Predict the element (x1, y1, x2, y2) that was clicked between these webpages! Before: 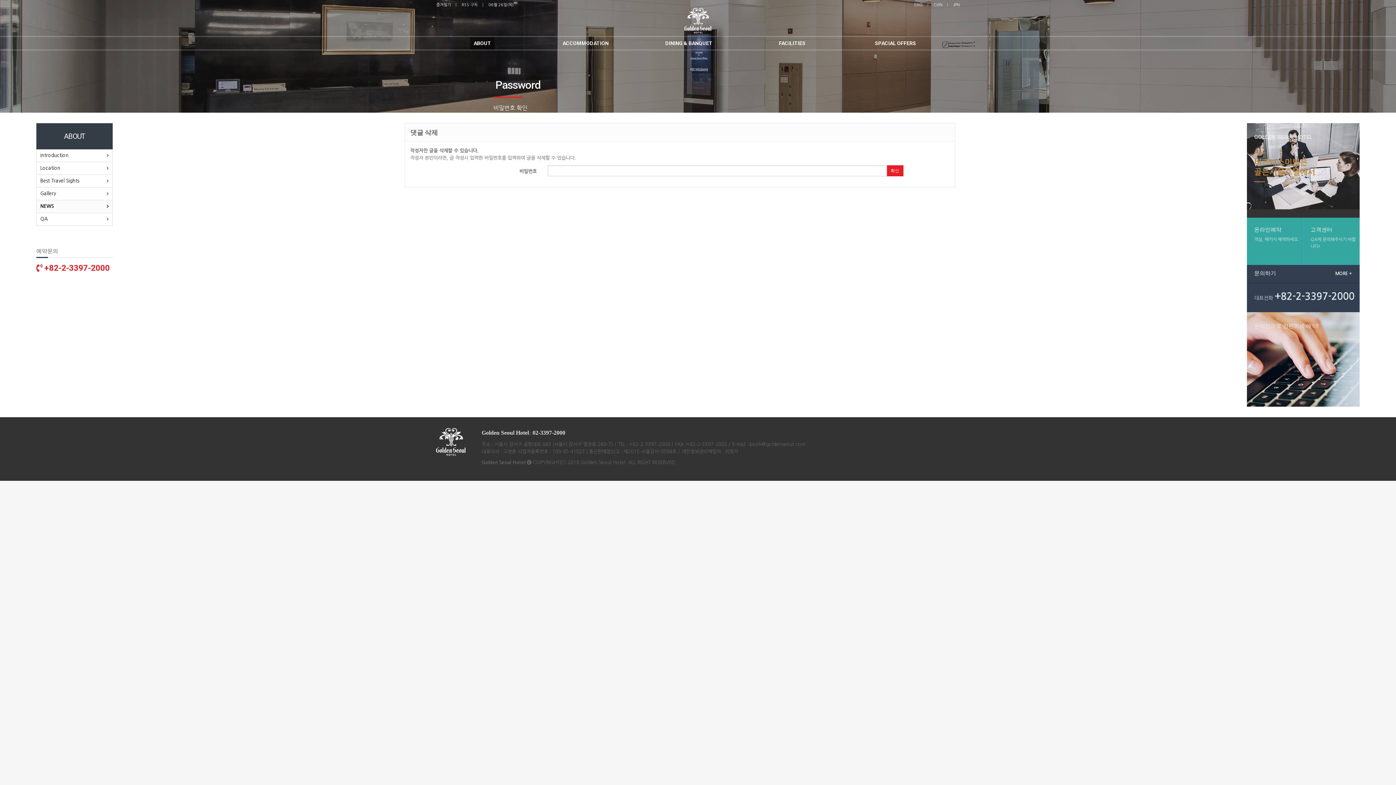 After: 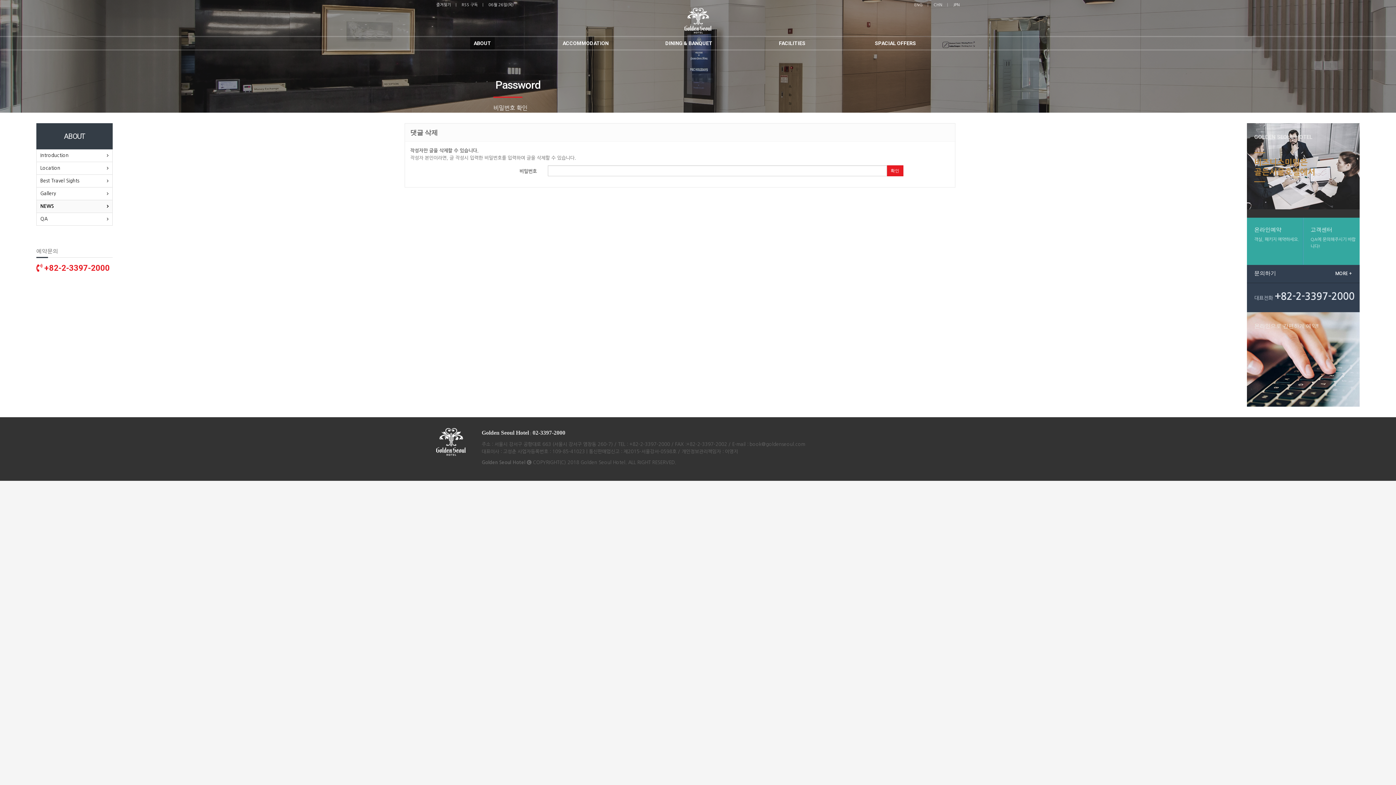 Action: label: CHN bbox: (933, 1, 942, 8)